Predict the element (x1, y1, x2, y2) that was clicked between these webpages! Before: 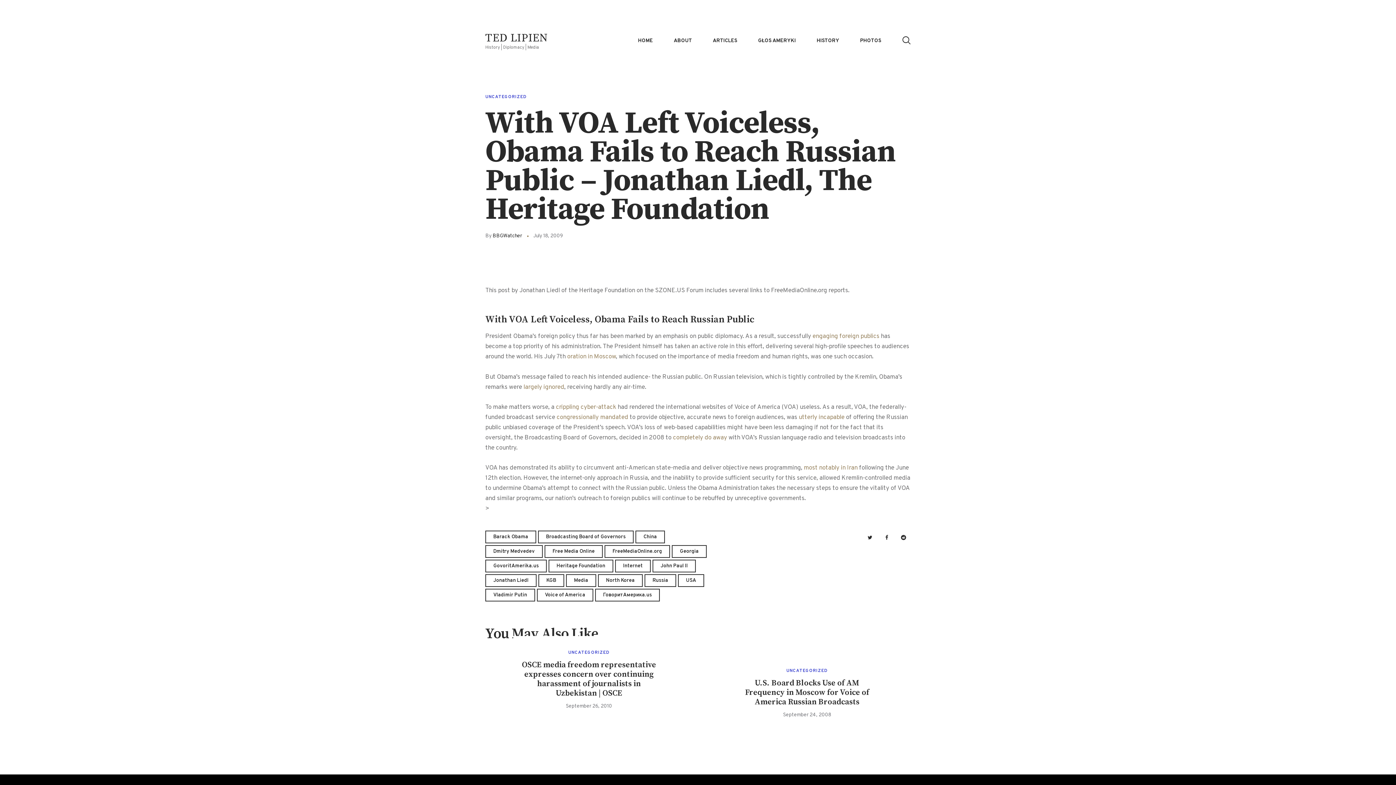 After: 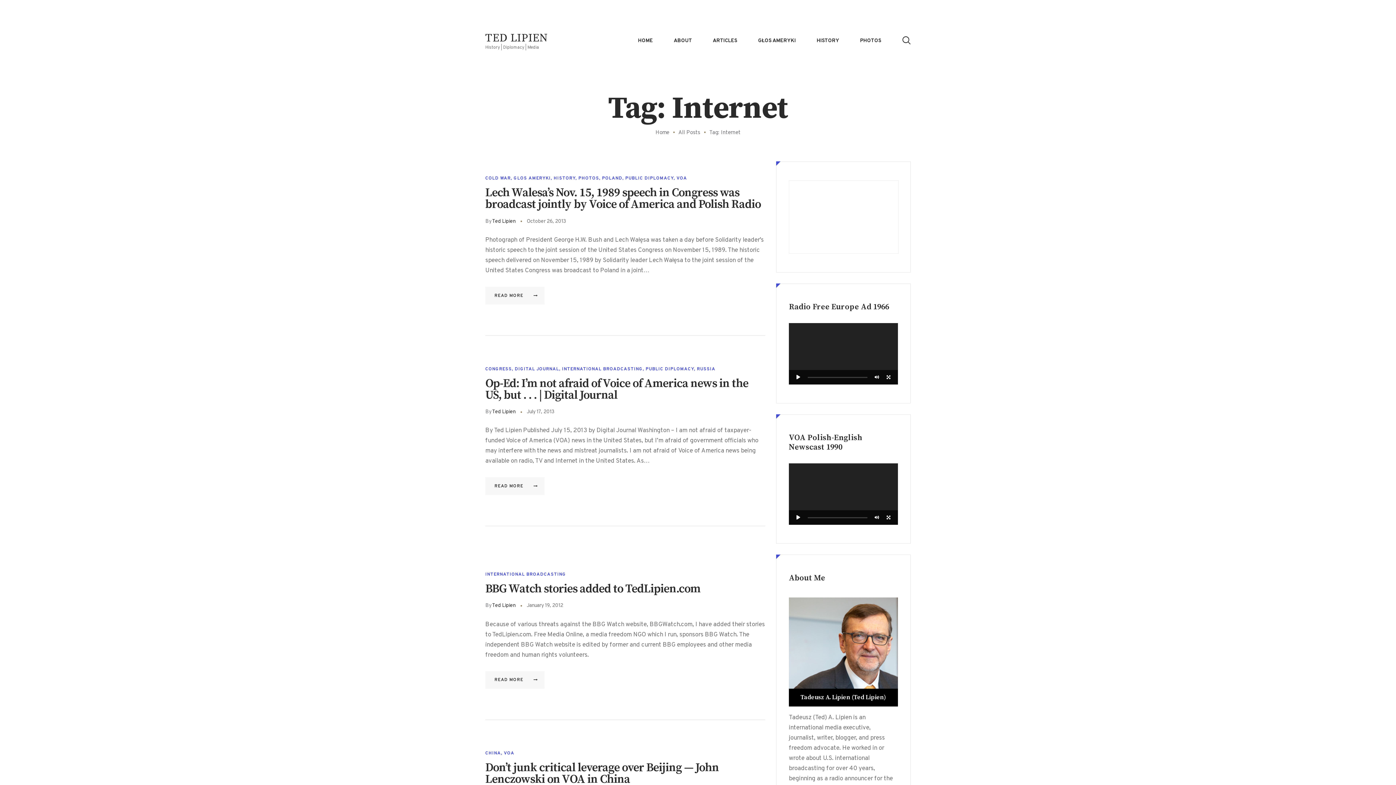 Action: label: Internet bbox: (615, 560, 650, 572)